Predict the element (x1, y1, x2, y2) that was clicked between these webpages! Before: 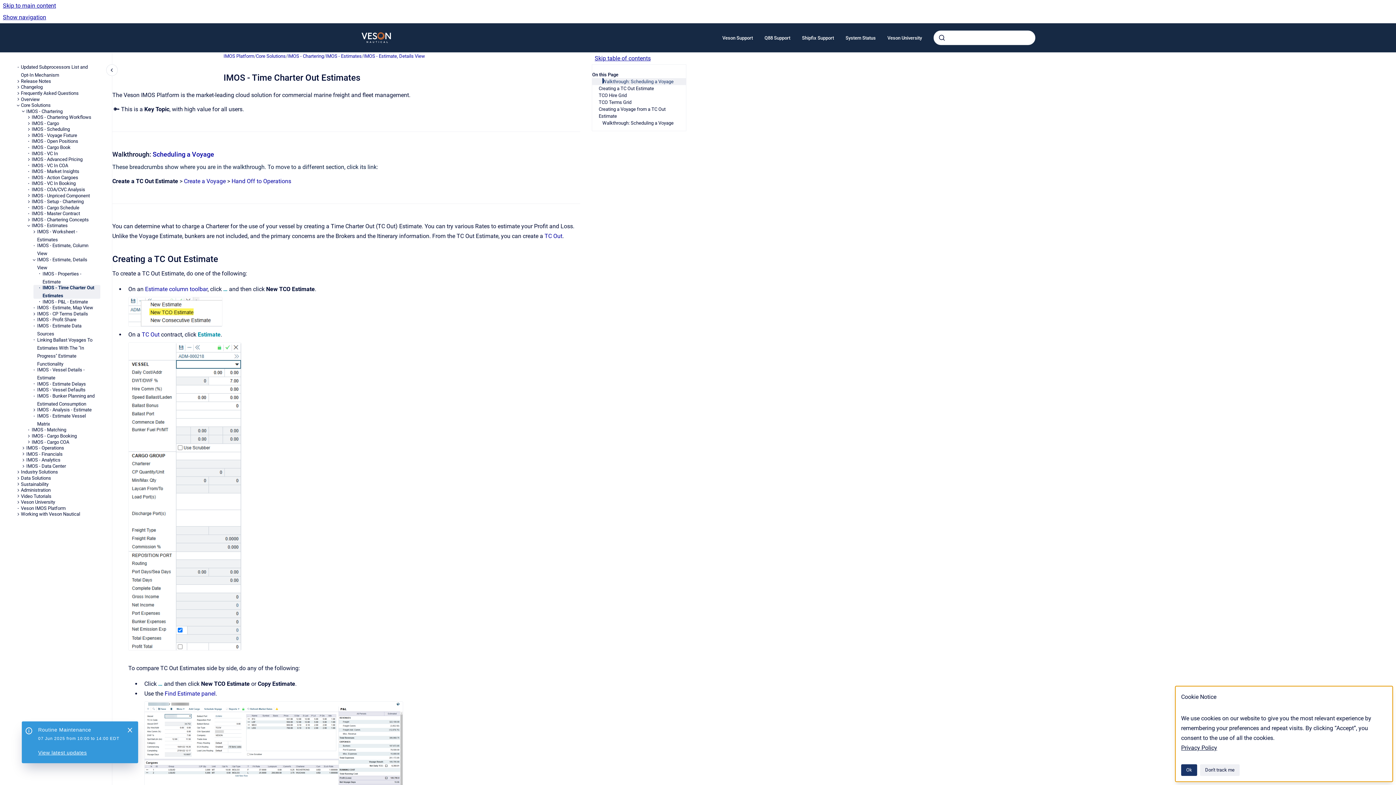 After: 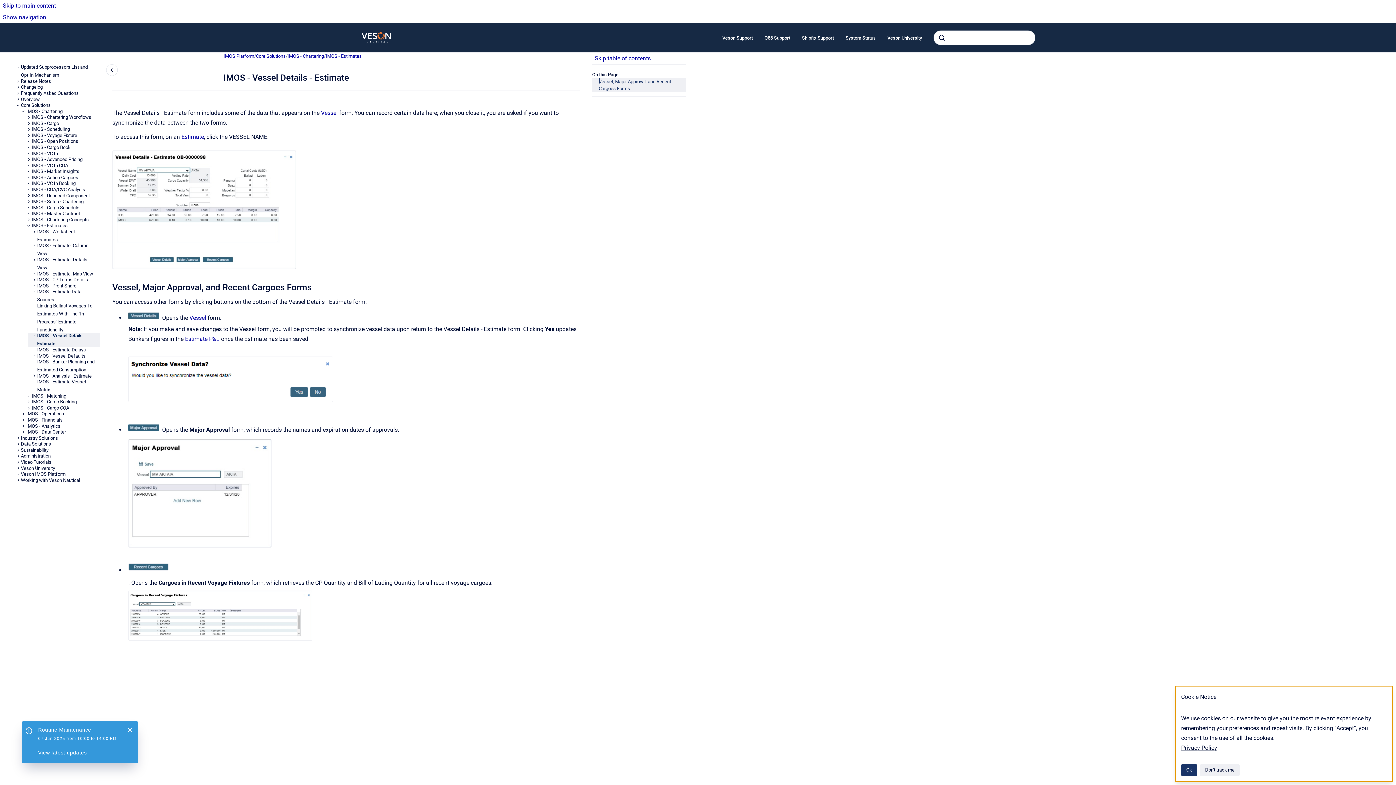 Action: label: IMOS - Vessel Details - Estimate bbox: (37, 367, 100, 381)